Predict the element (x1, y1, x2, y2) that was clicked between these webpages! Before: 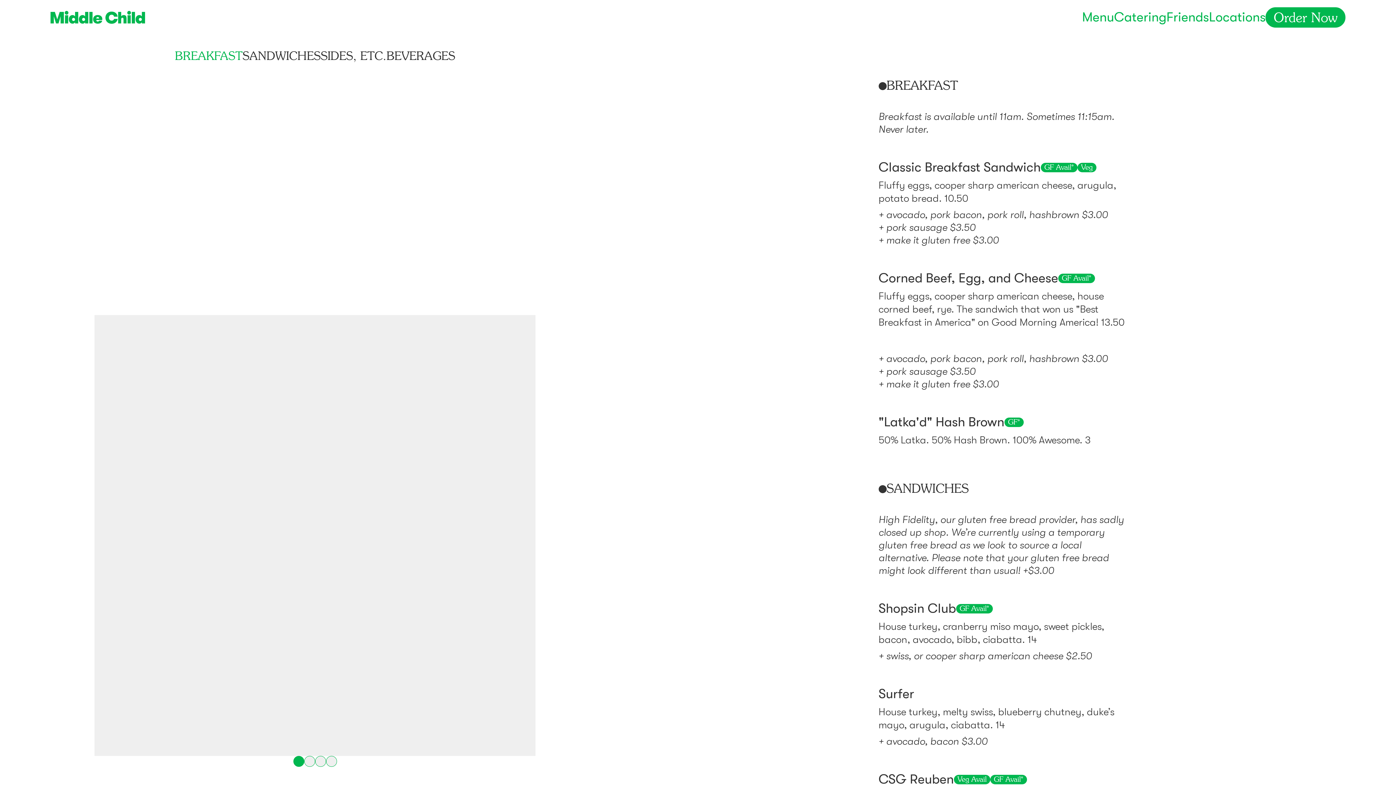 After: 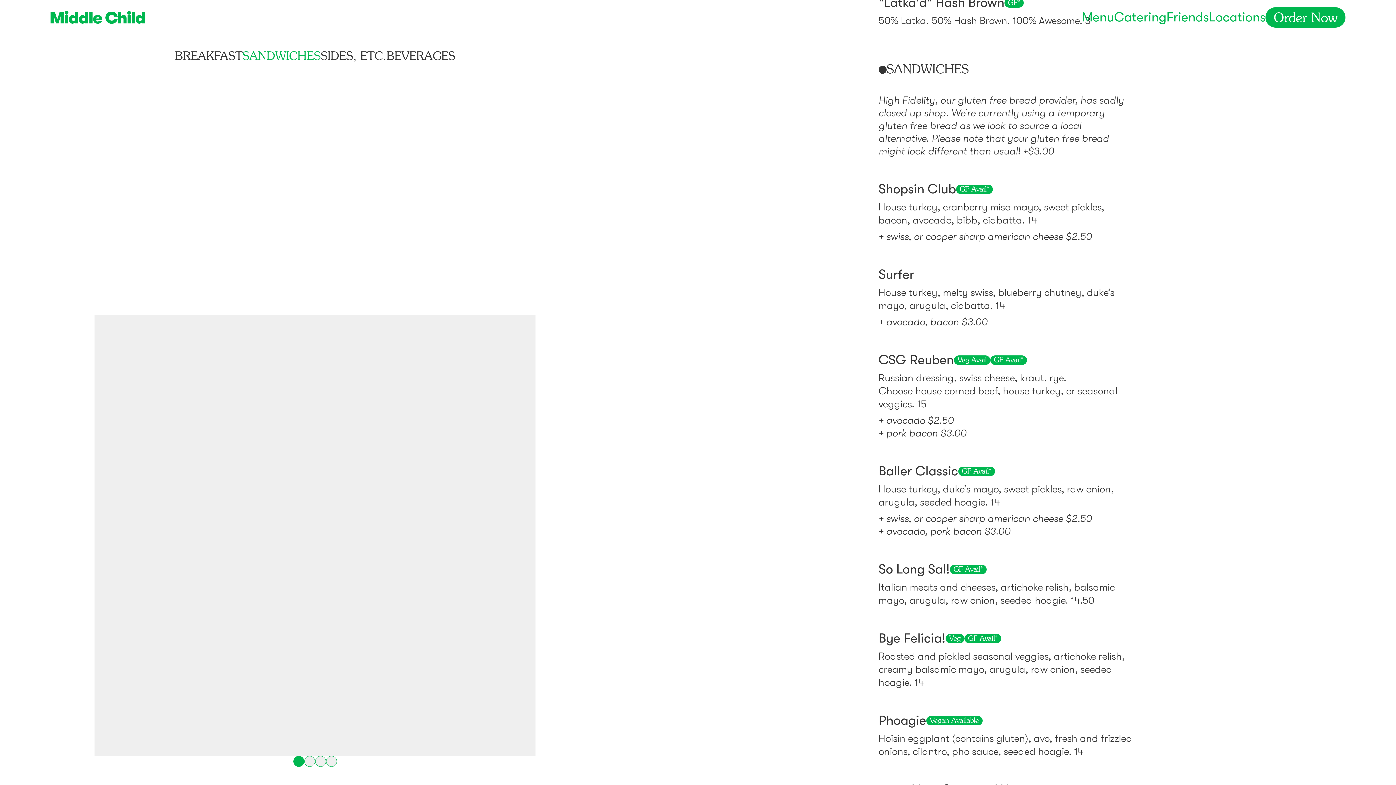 Action: label: SANDWICHES bbox: (242, 50, 320, 62)